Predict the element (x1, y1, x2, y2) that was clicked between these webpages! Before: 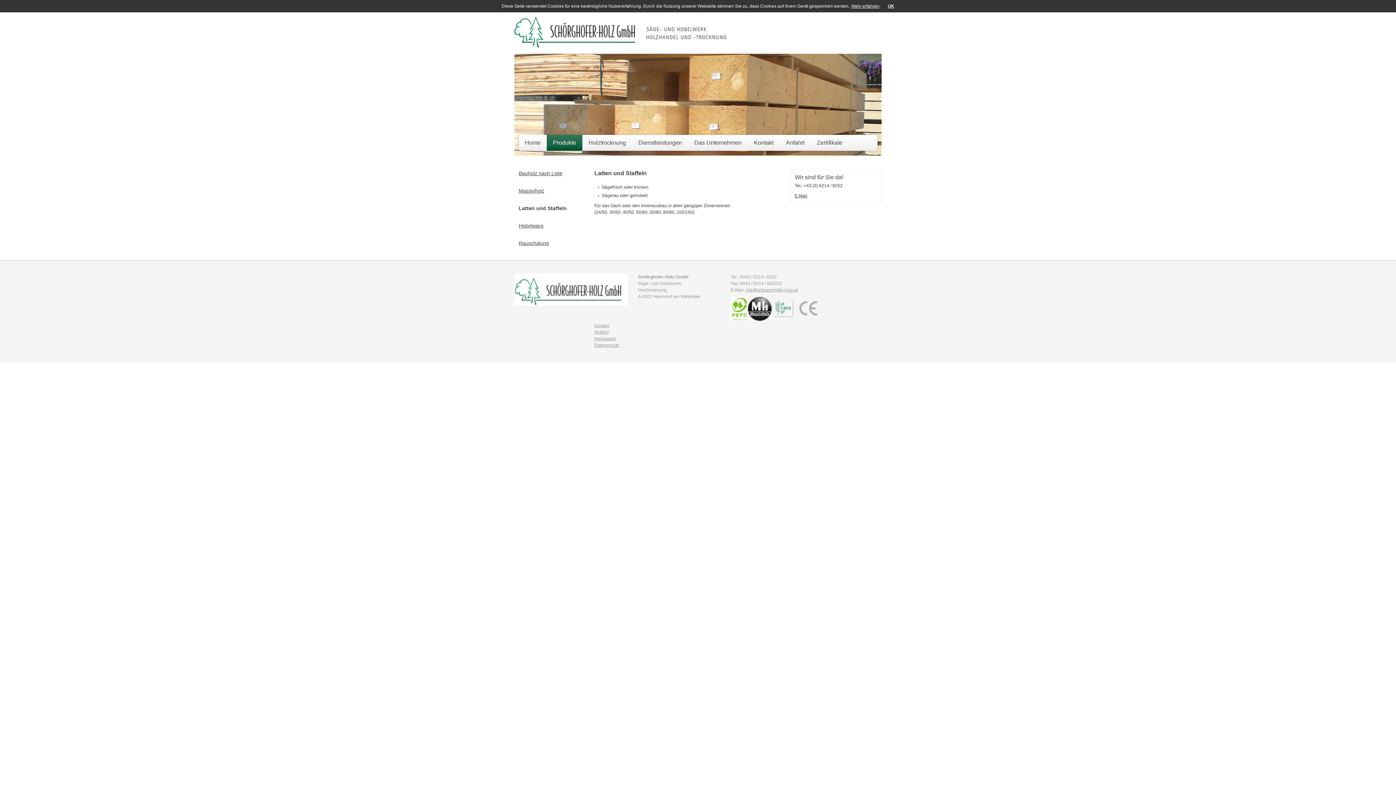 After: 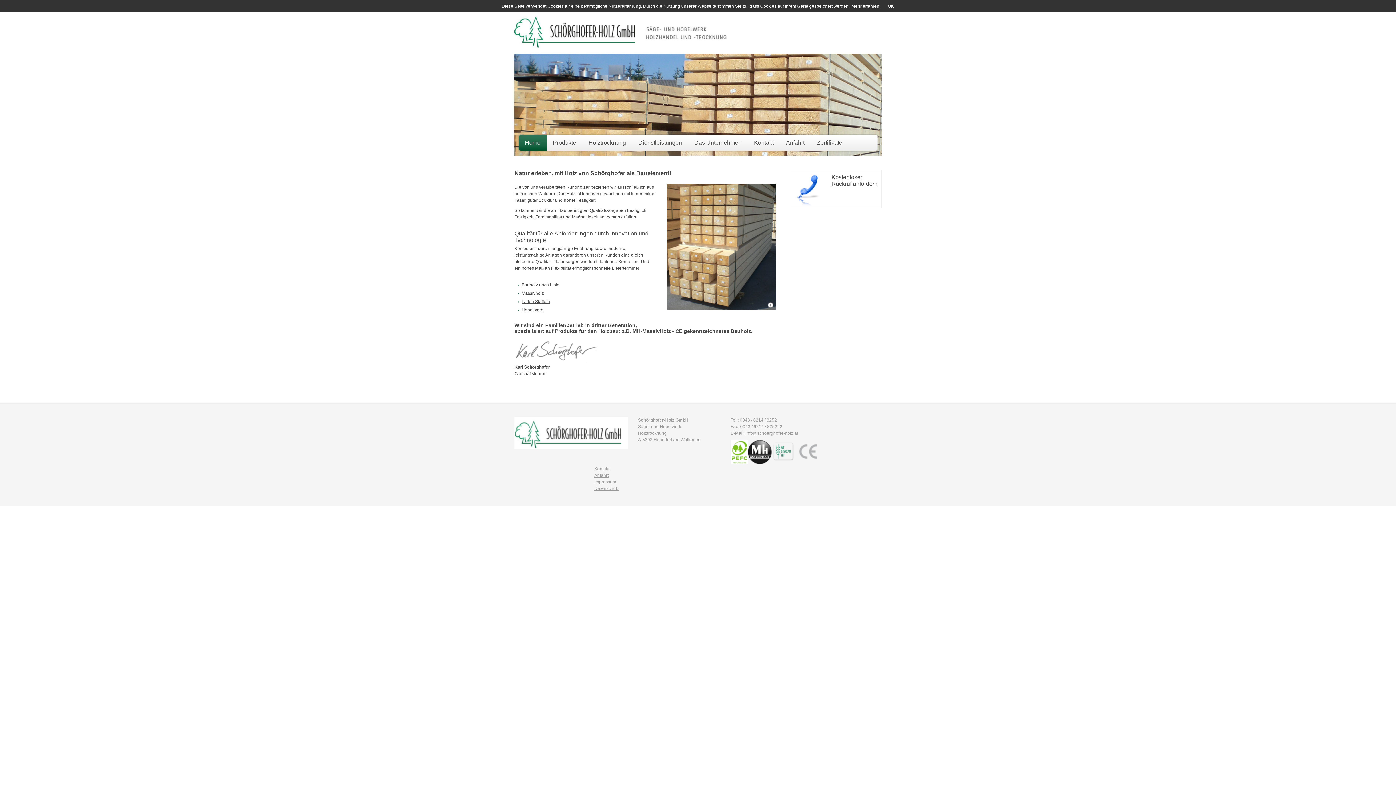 Action: bbox: (514, 301, 628, 306)